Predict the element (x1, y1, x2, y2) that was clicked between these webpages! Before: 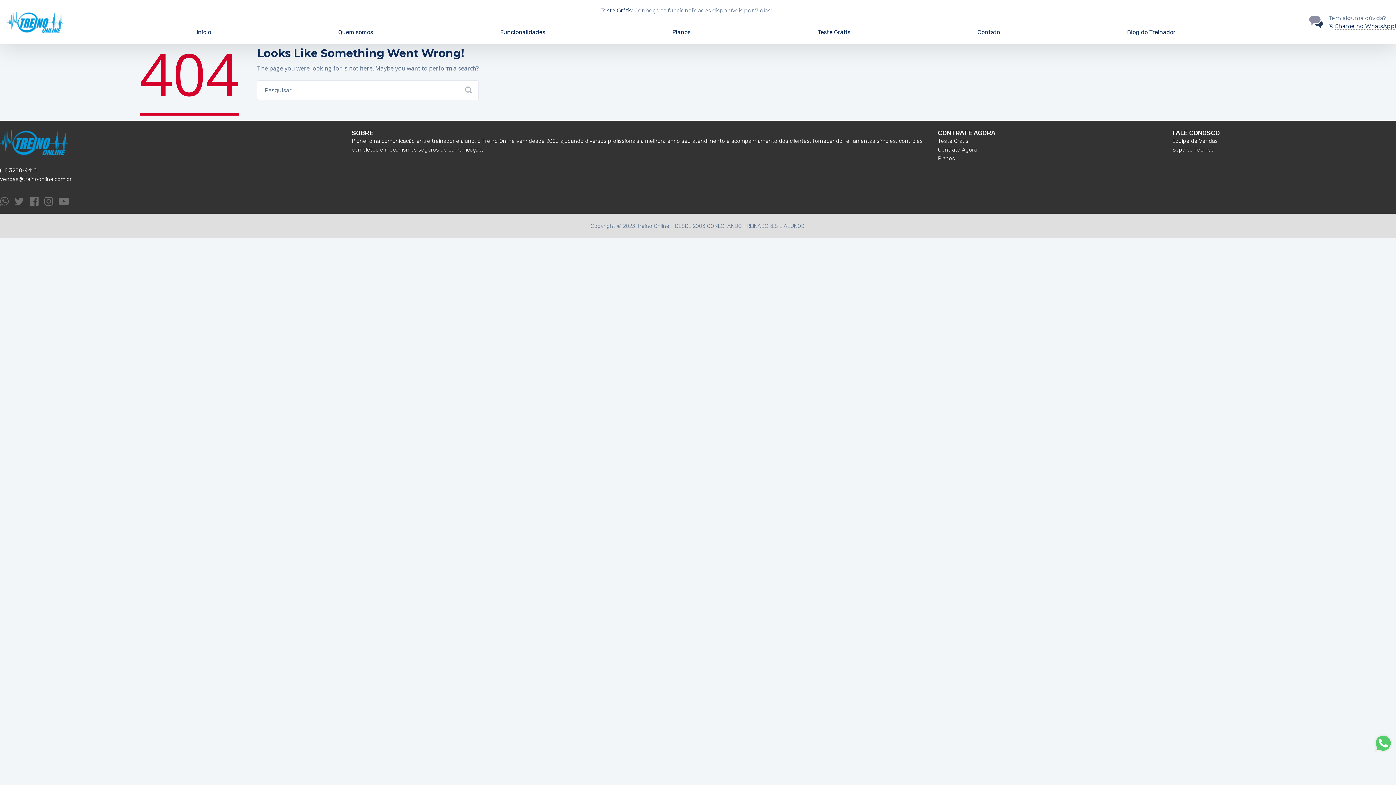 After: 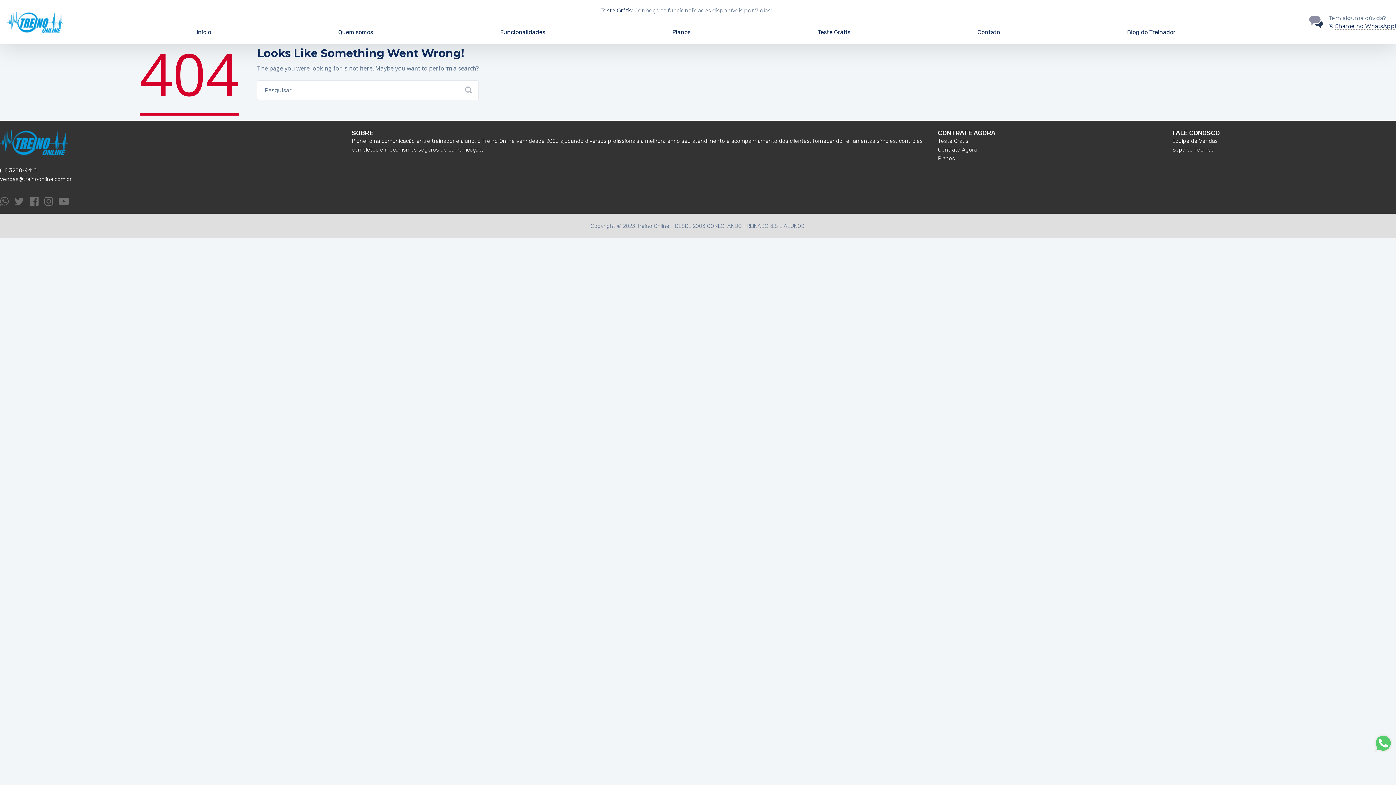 Action: bbox: (1374, 761, 1389, 776) label: Go to Top